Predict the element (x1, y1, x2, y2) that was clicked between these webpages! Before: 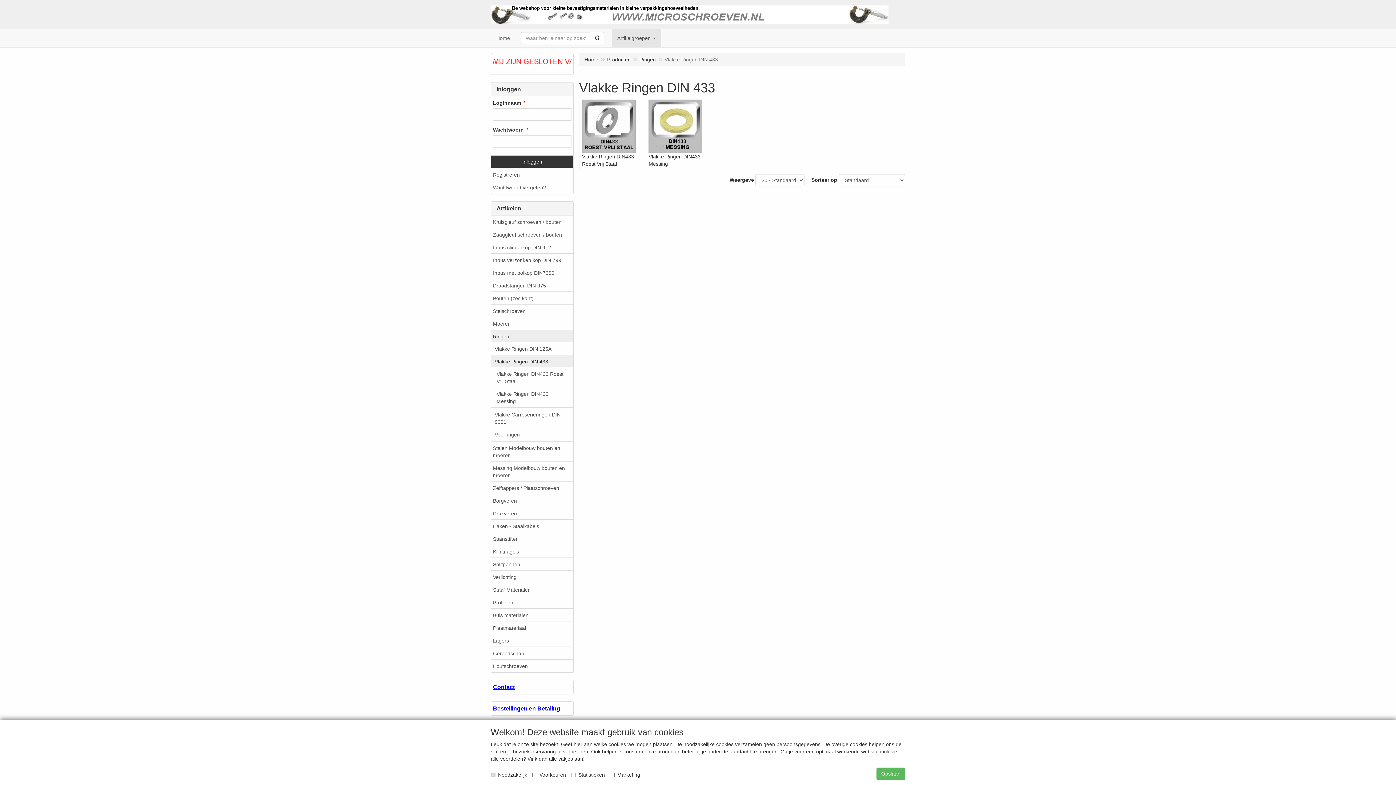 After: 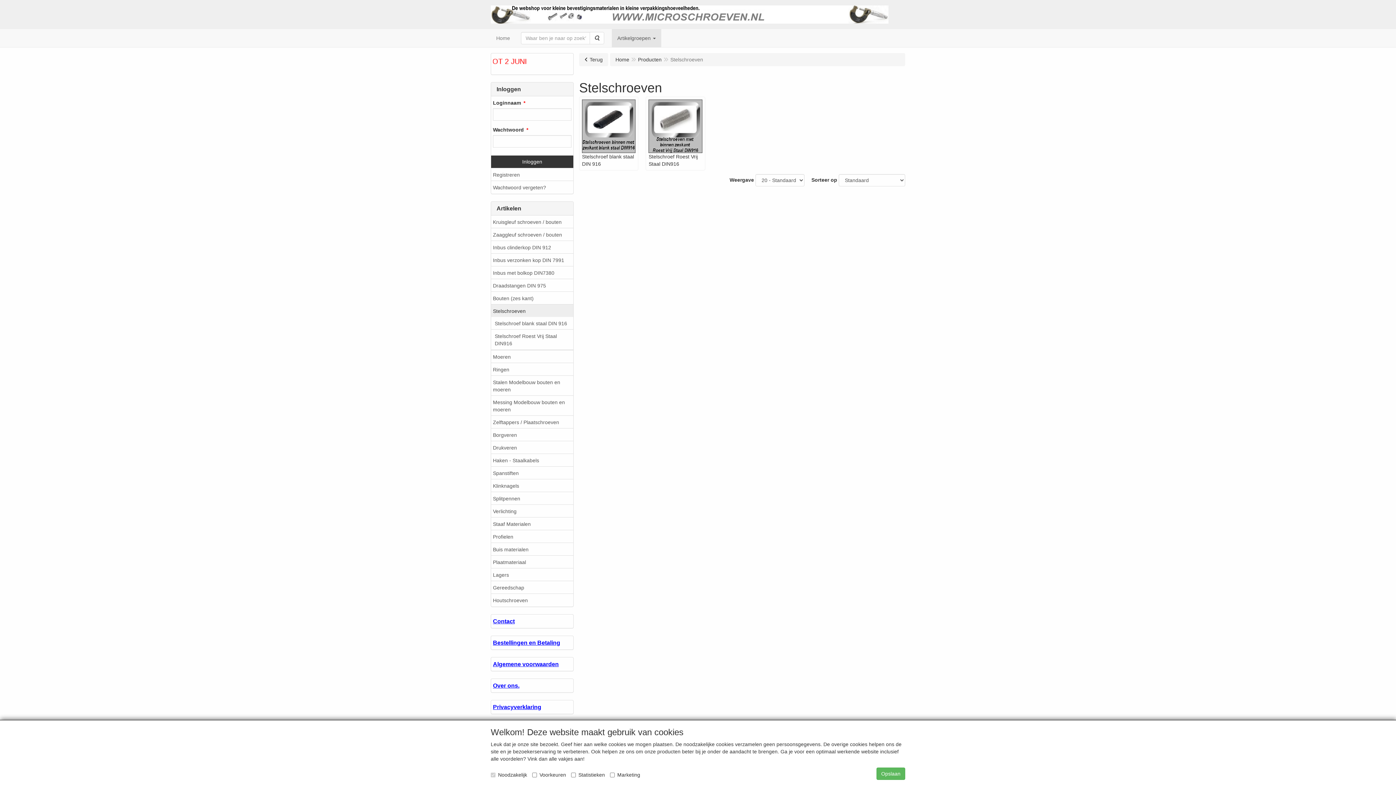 Action: label: Stelschroeven bbox: (491, 304, 573, 317)